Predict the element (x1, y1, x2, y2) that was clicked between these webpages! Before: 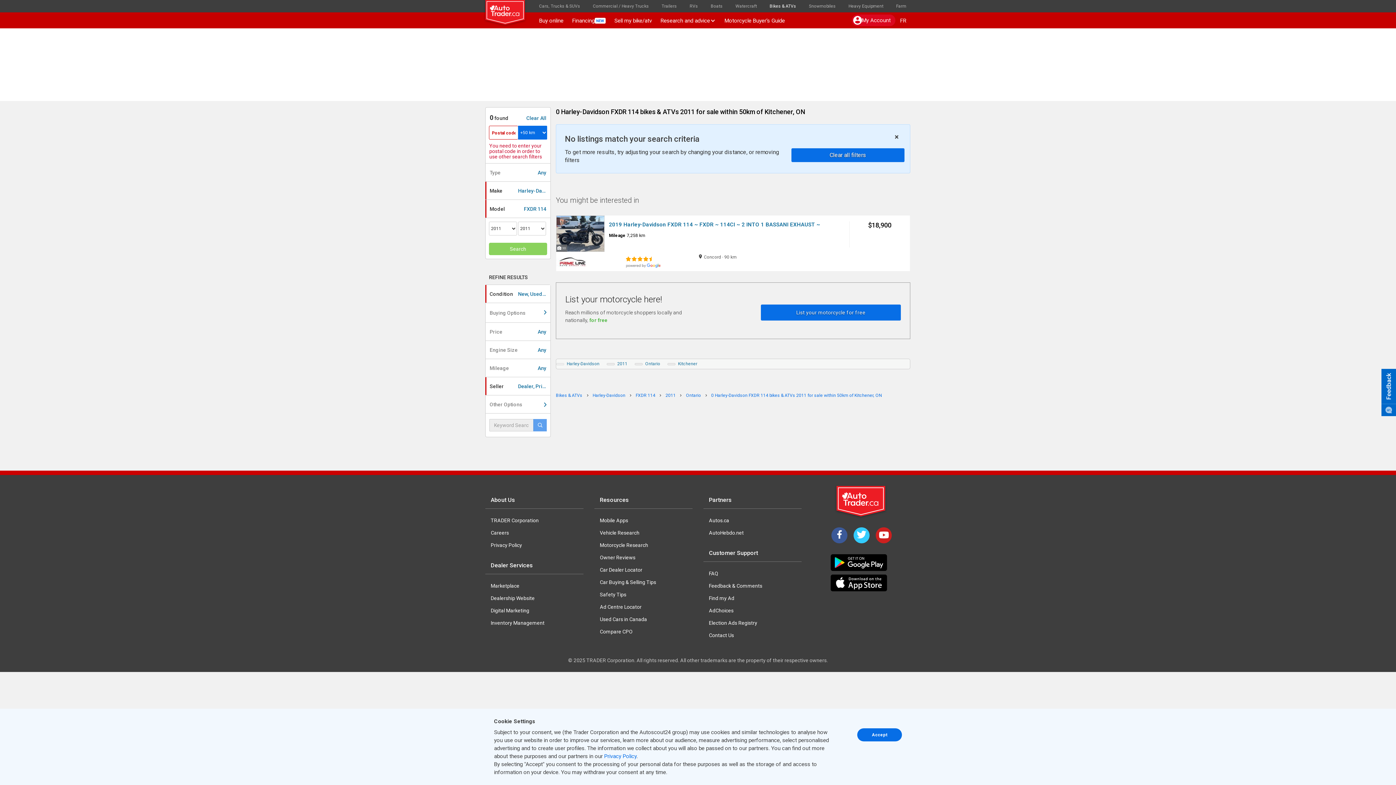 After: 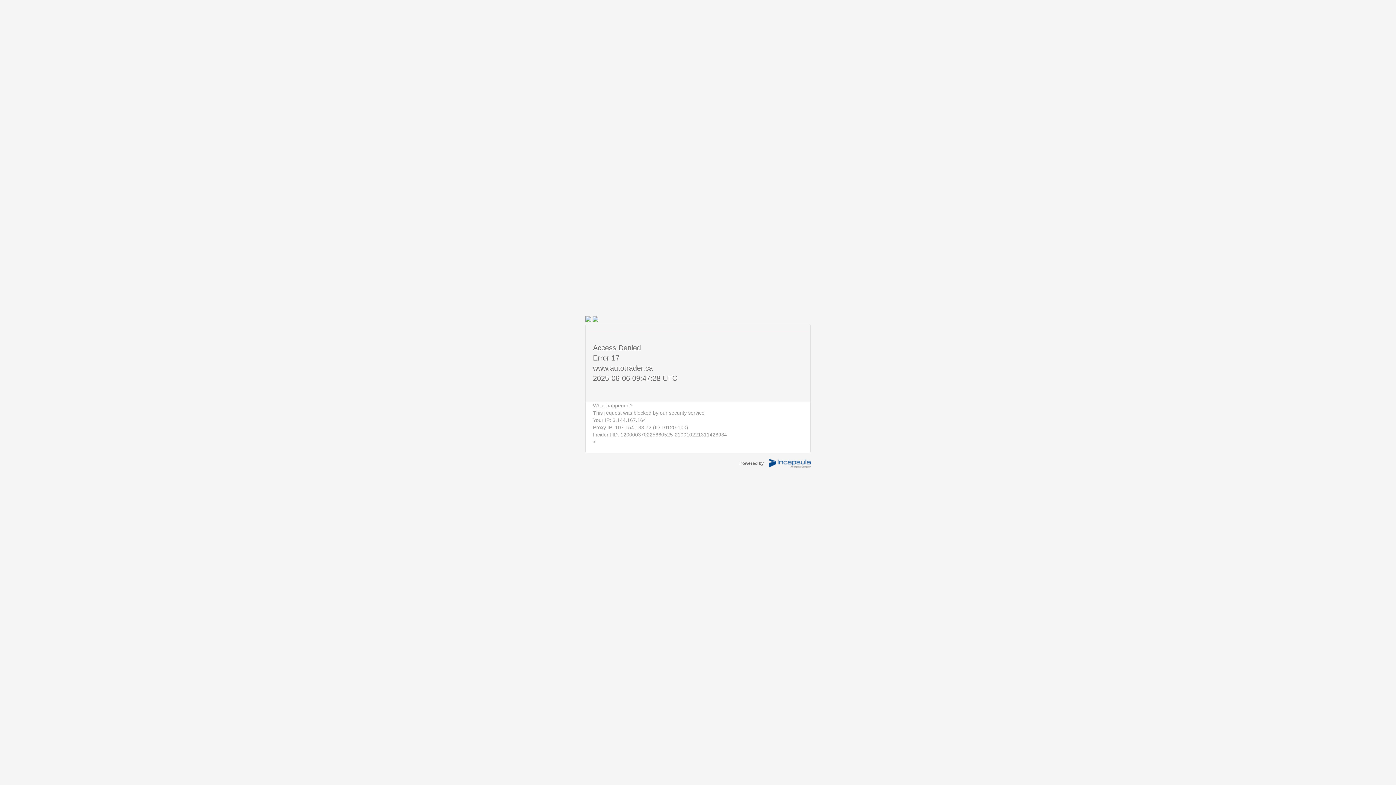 Action: label: Feedback & Comments bbox: (709, 583, 762, 589)